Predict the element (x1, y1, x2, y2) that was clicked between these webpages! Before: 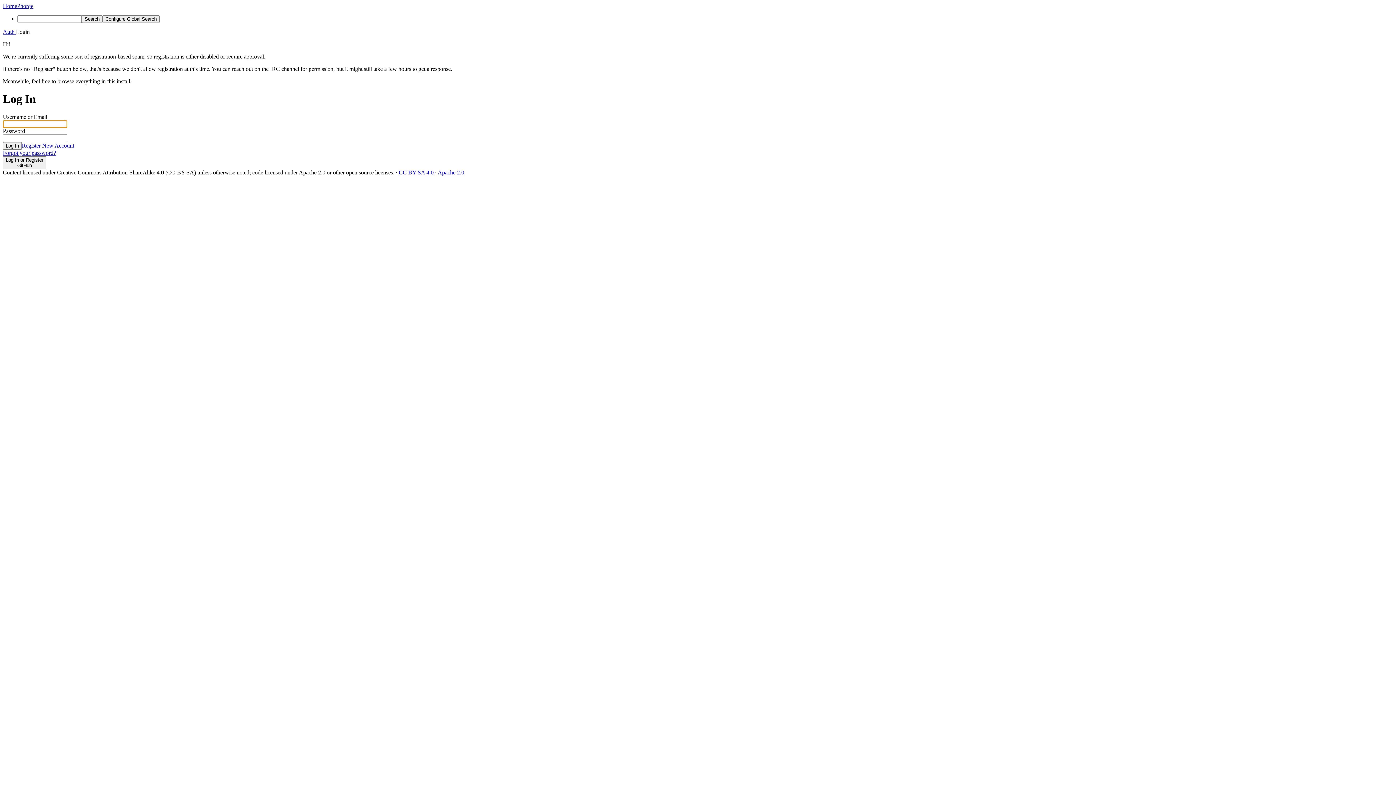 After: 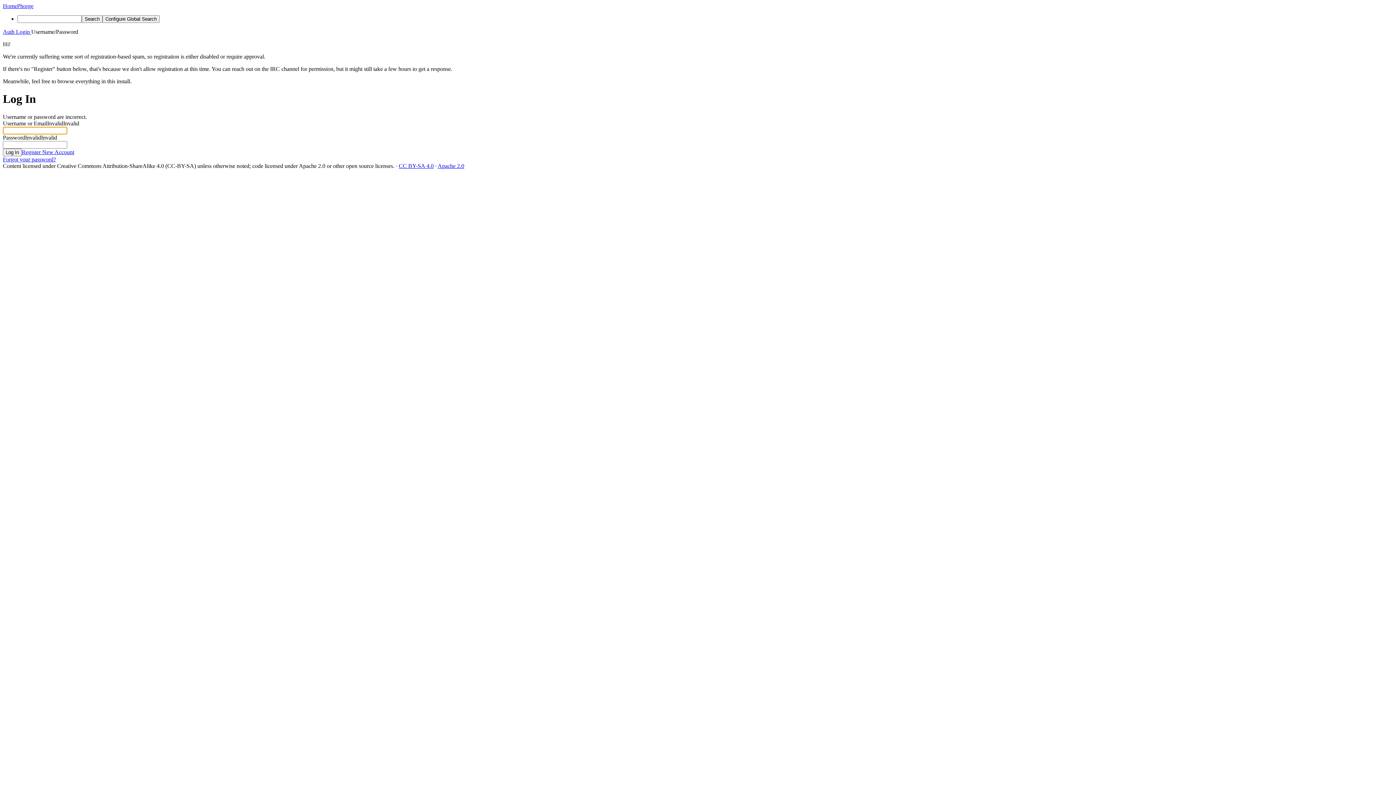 Action: bbox: (2, 142, 21, 149) label: Log In